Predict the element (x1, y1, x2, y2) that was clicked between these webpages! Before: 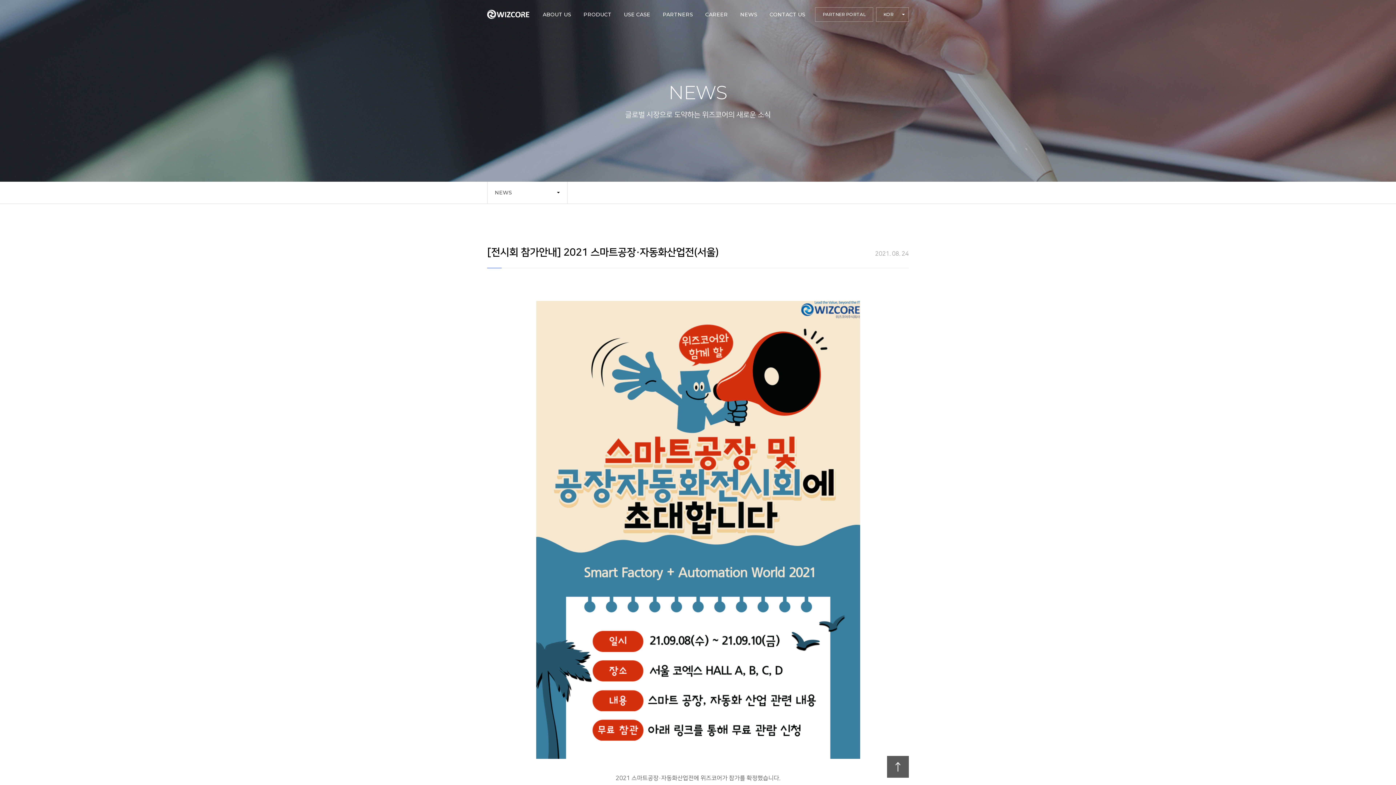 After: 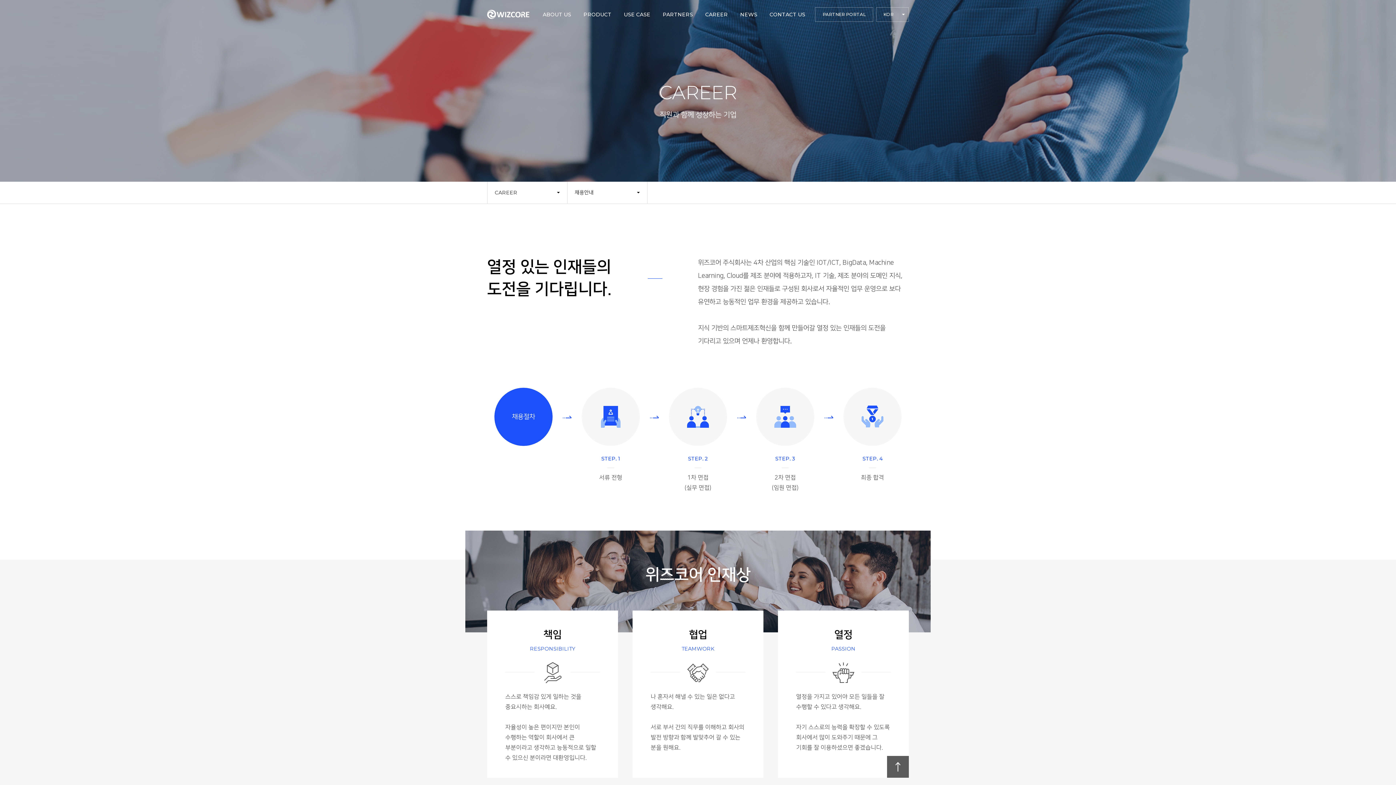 Action: label: CAREER bbox: (699, 0, 734, 29)